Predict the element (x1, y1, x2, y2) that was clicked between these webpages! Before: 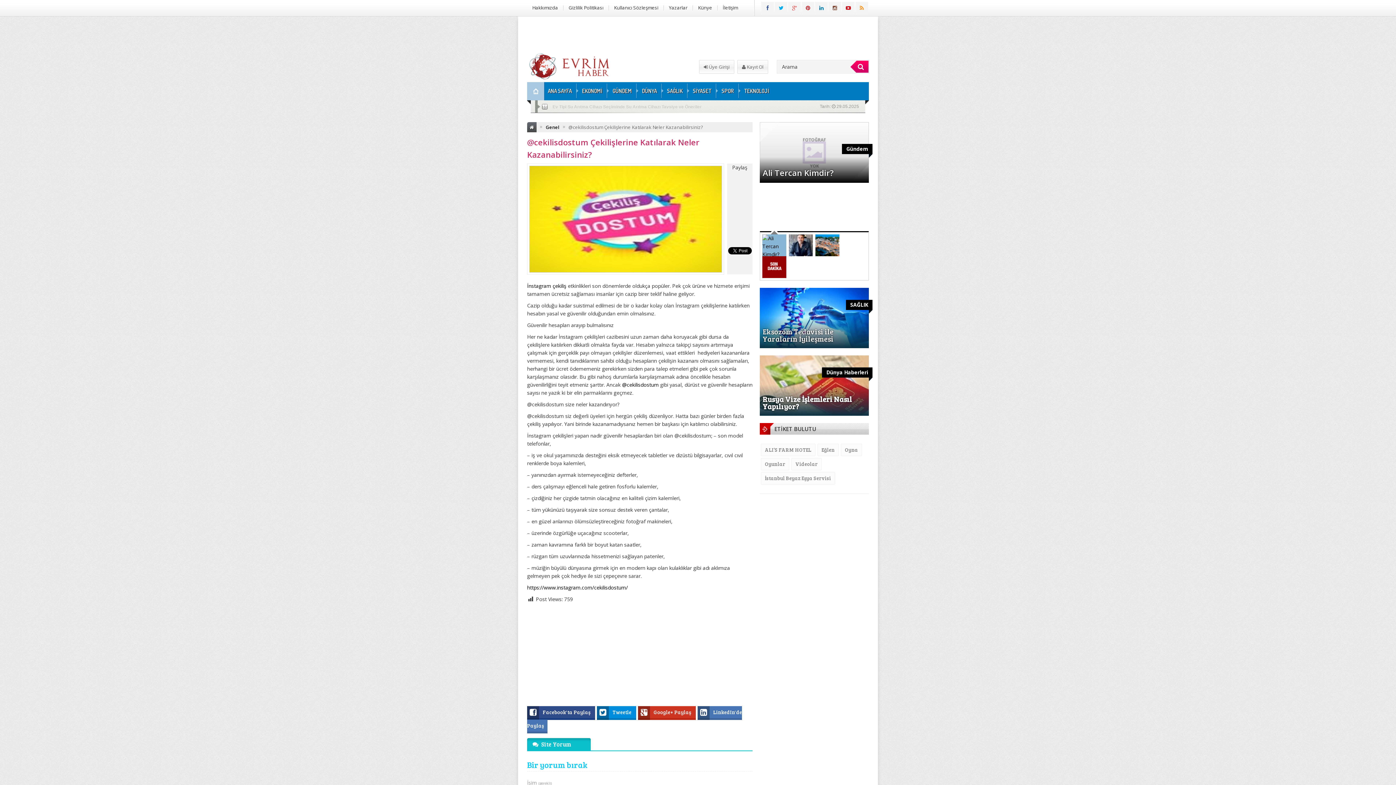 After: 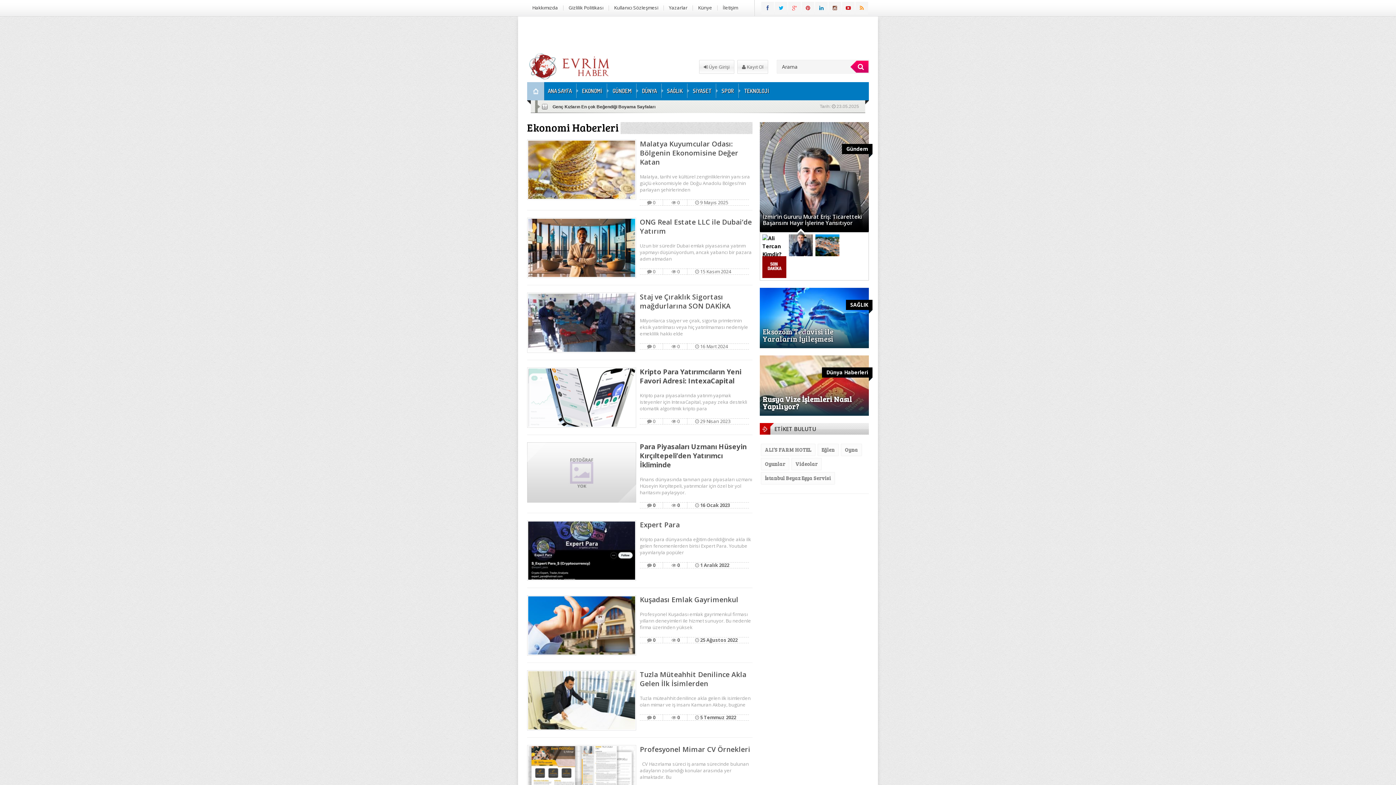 Action: bbox: (578, 82, 609, 100) label: EKONOMİ